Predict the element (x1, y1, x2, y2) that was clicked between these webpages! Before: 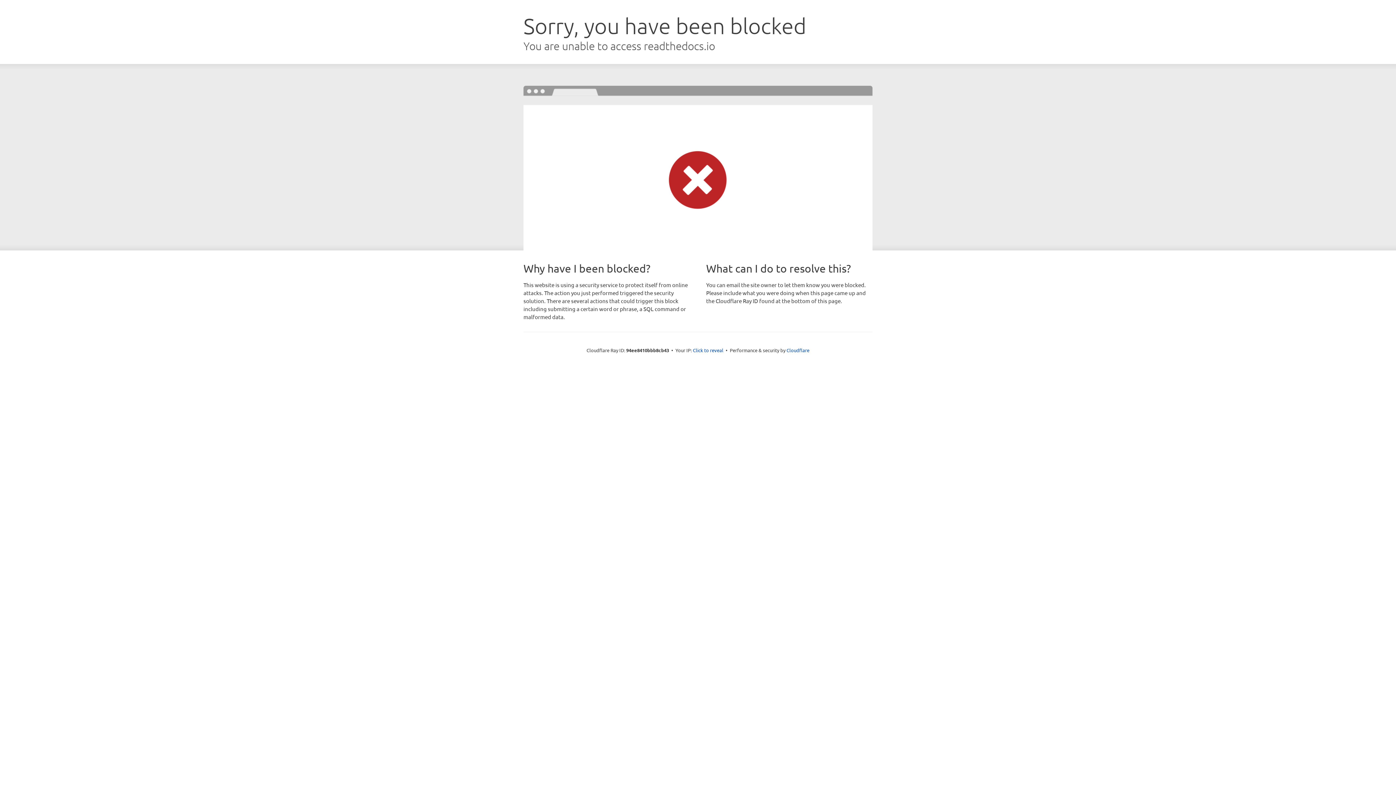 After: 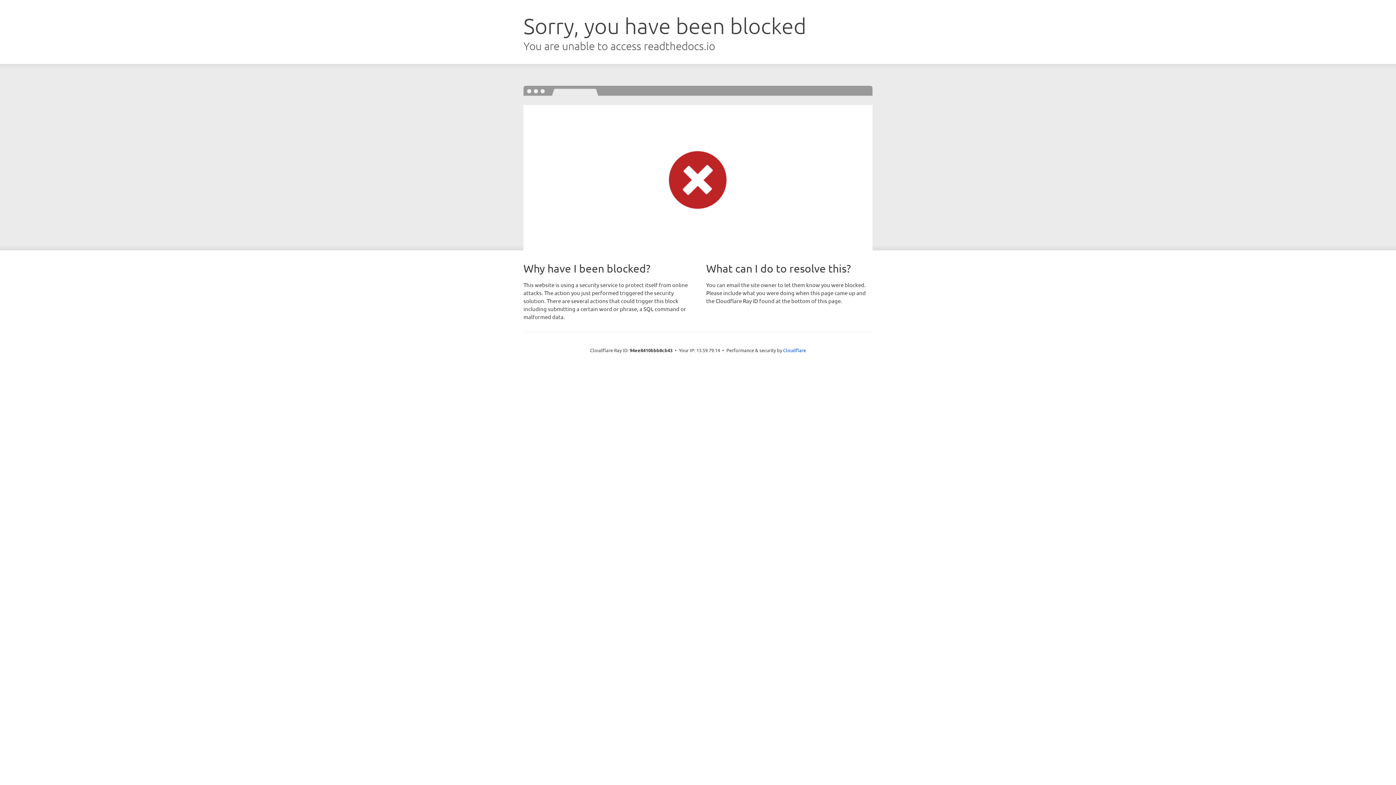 Action: label: Click to reveal bbox: (693, 346, 723, 353)